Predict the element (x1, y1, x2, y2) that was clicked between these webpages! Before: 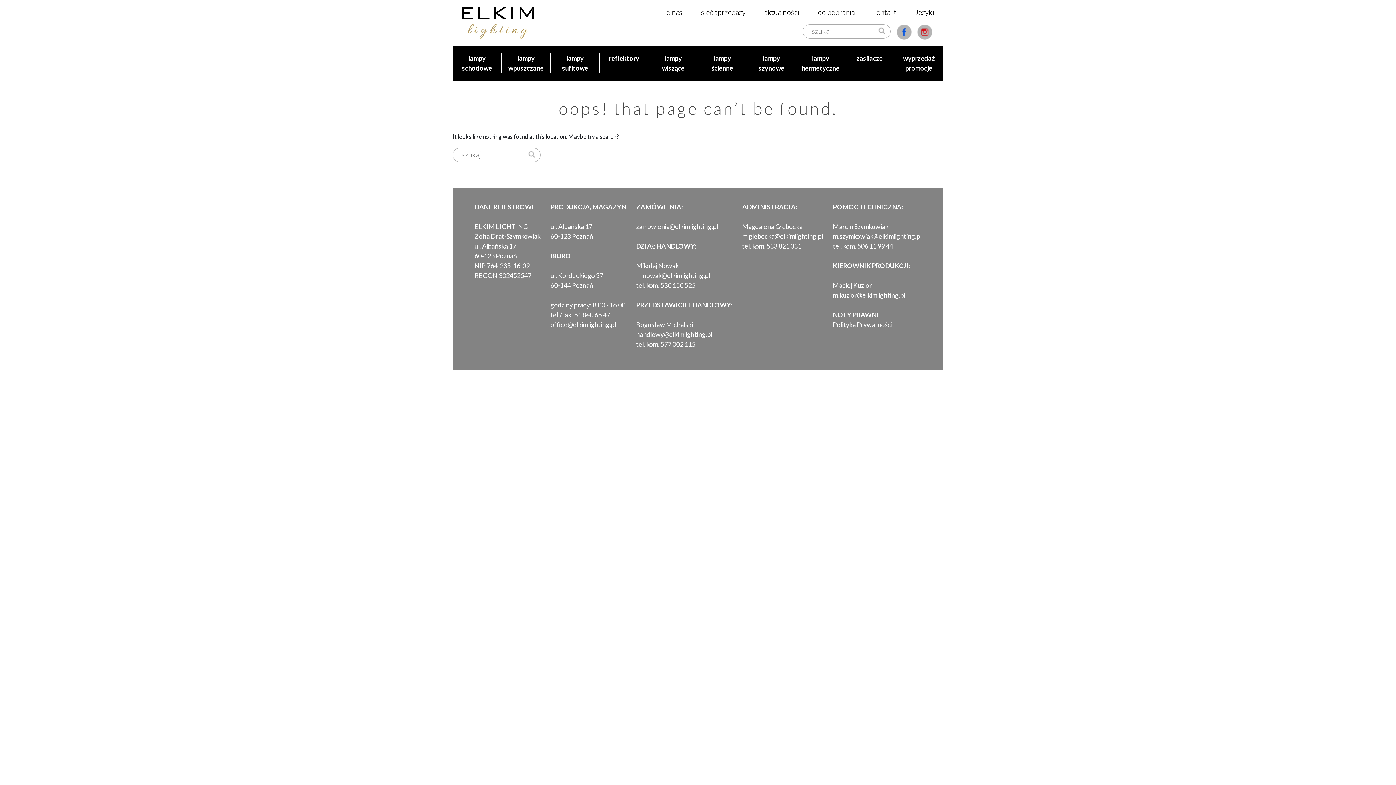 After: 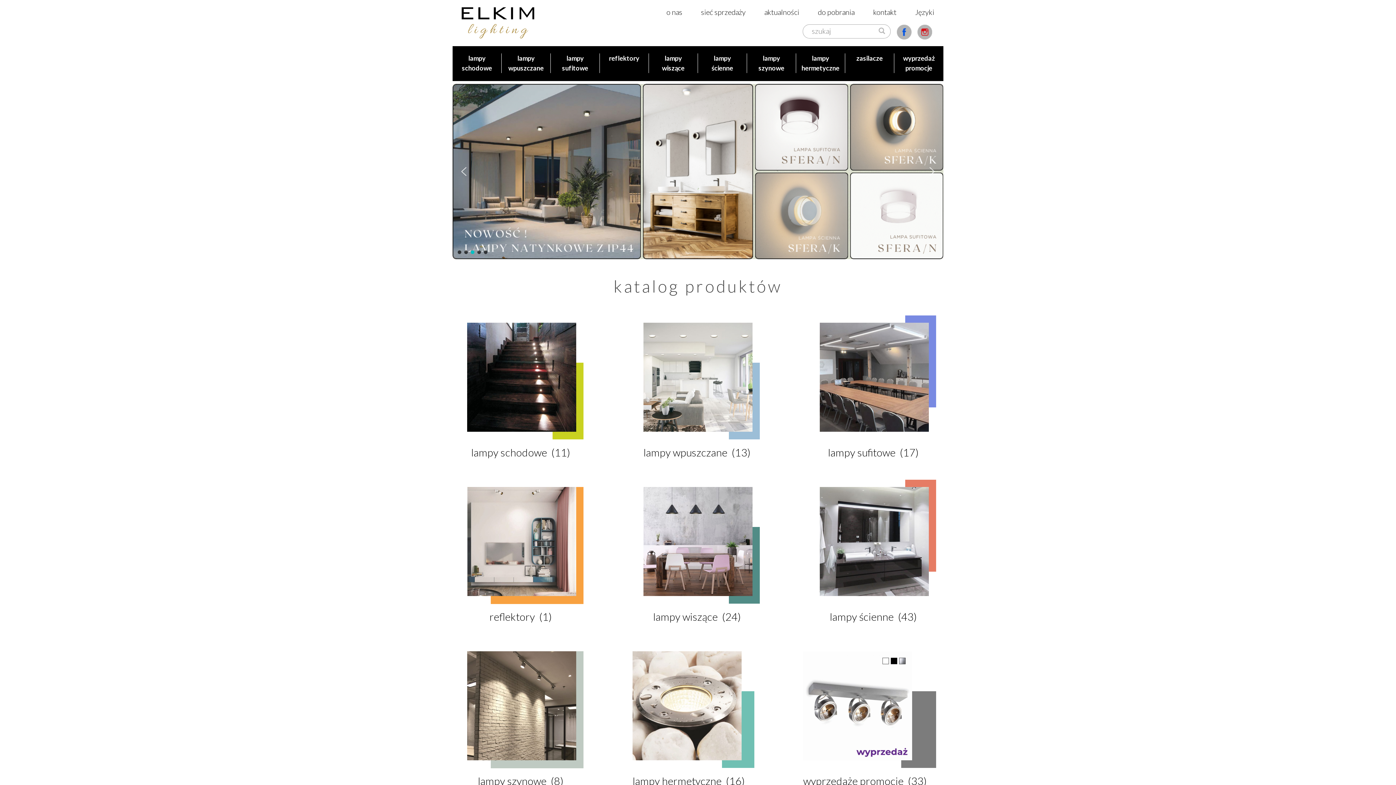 Action: bbox: (452, 2, 534, 40)